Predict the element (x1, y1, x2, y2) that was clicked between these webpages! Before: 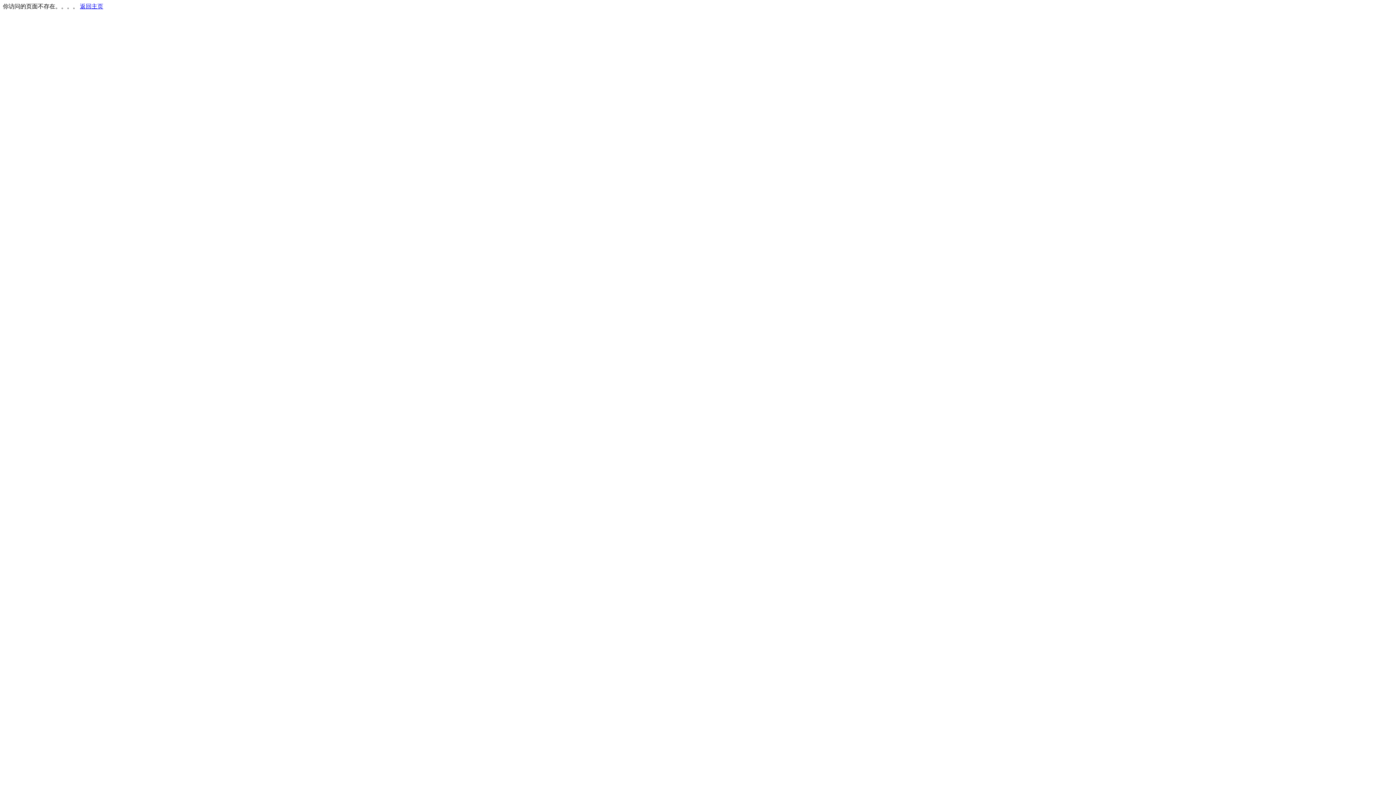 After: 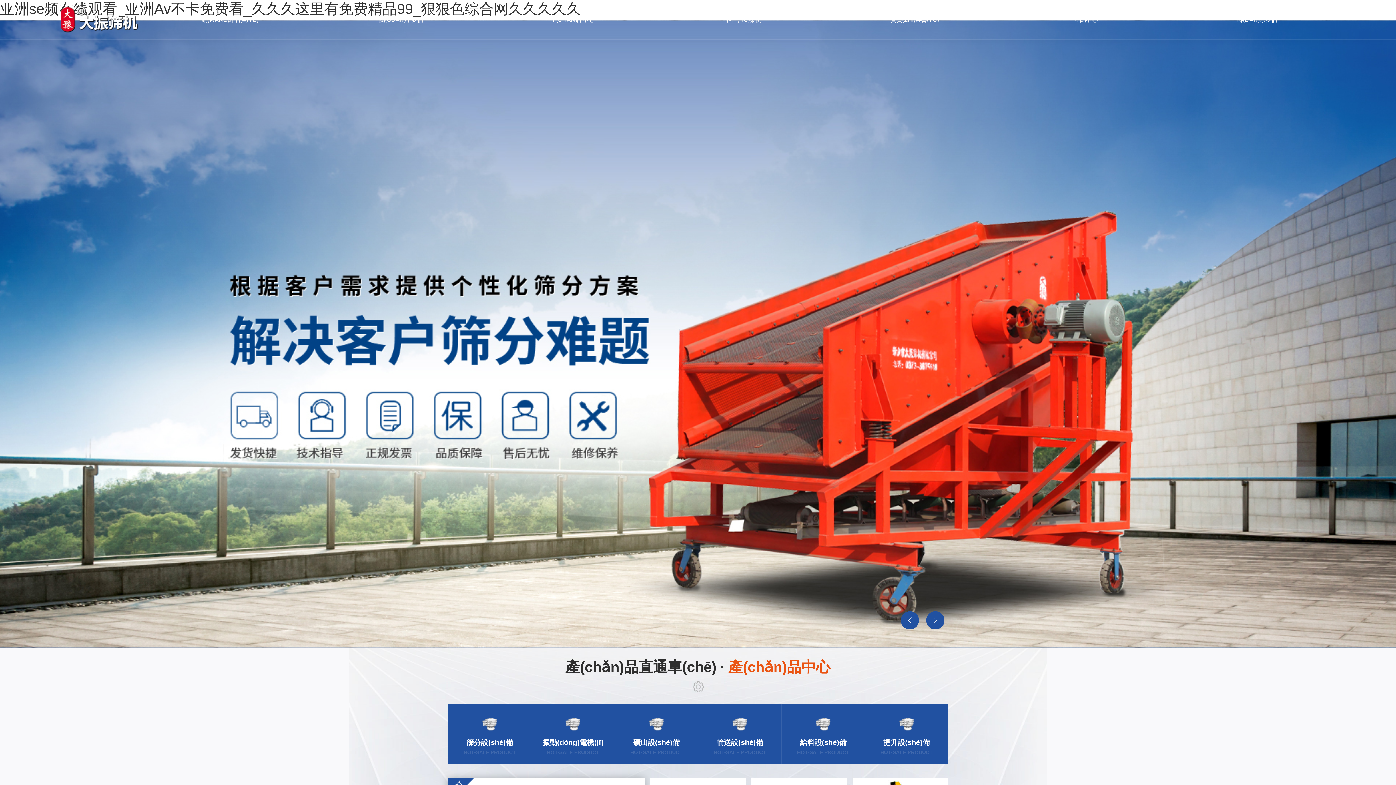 Action: bbox: (80, 3, 103, 9) label: 返回主页